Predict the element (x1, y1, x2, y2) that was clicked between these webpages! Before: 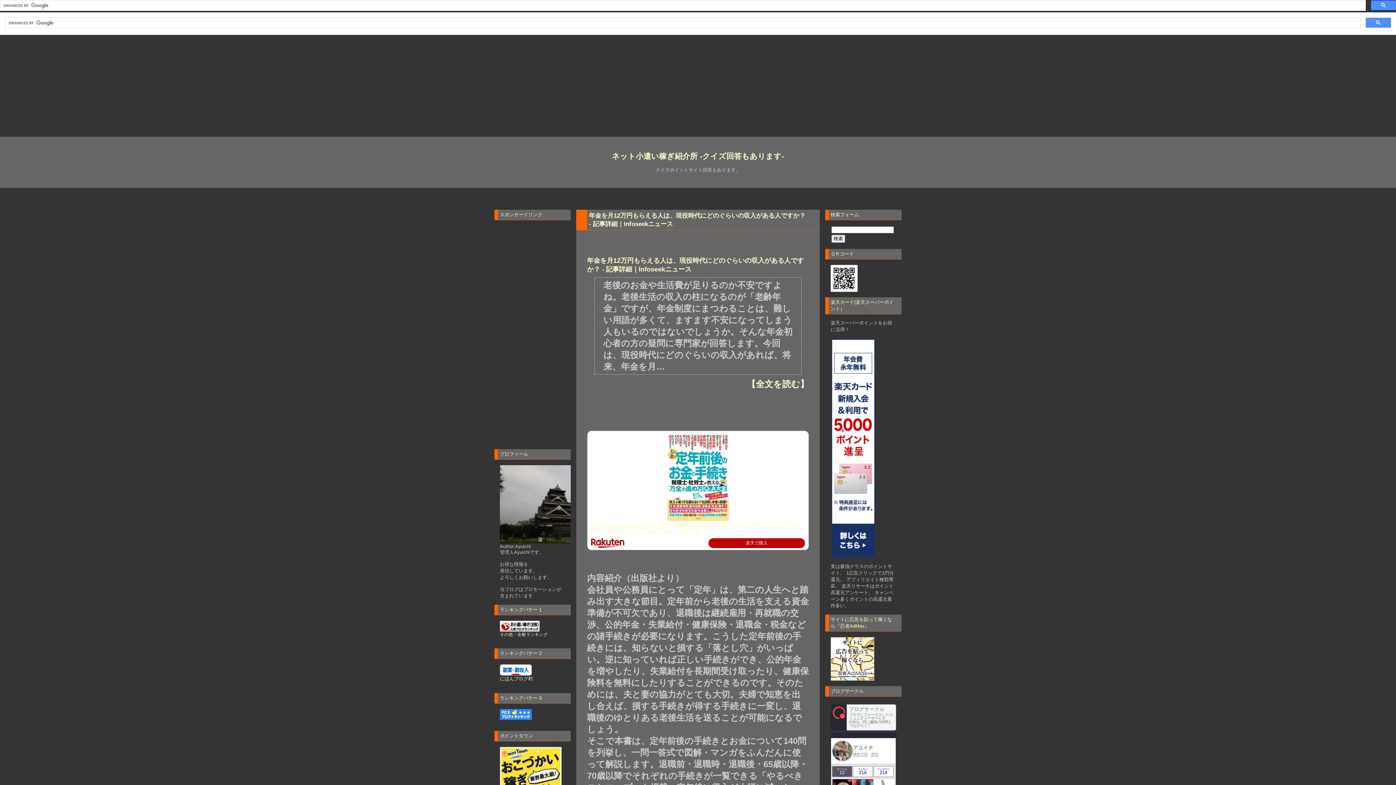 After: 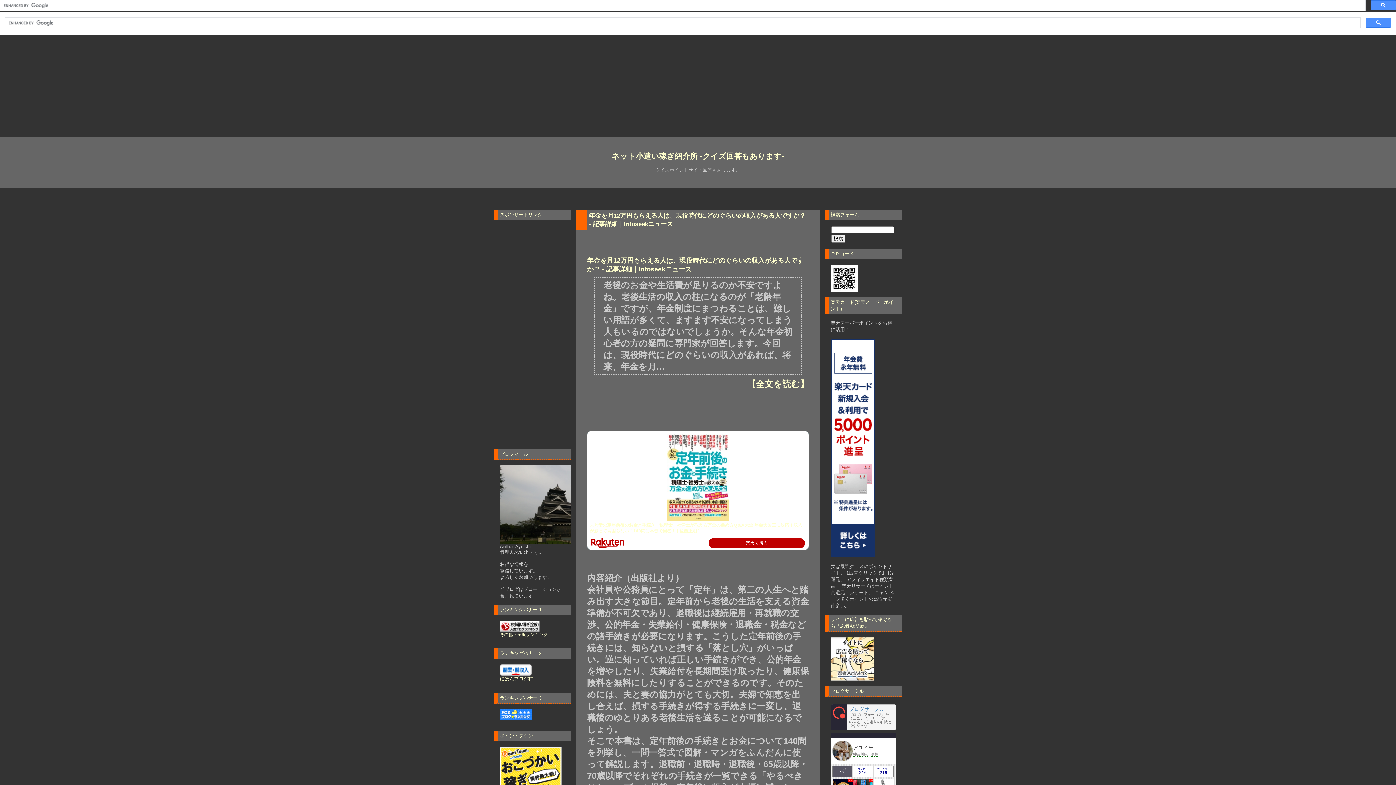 Action: bbox: (500, 671, 532, 677)